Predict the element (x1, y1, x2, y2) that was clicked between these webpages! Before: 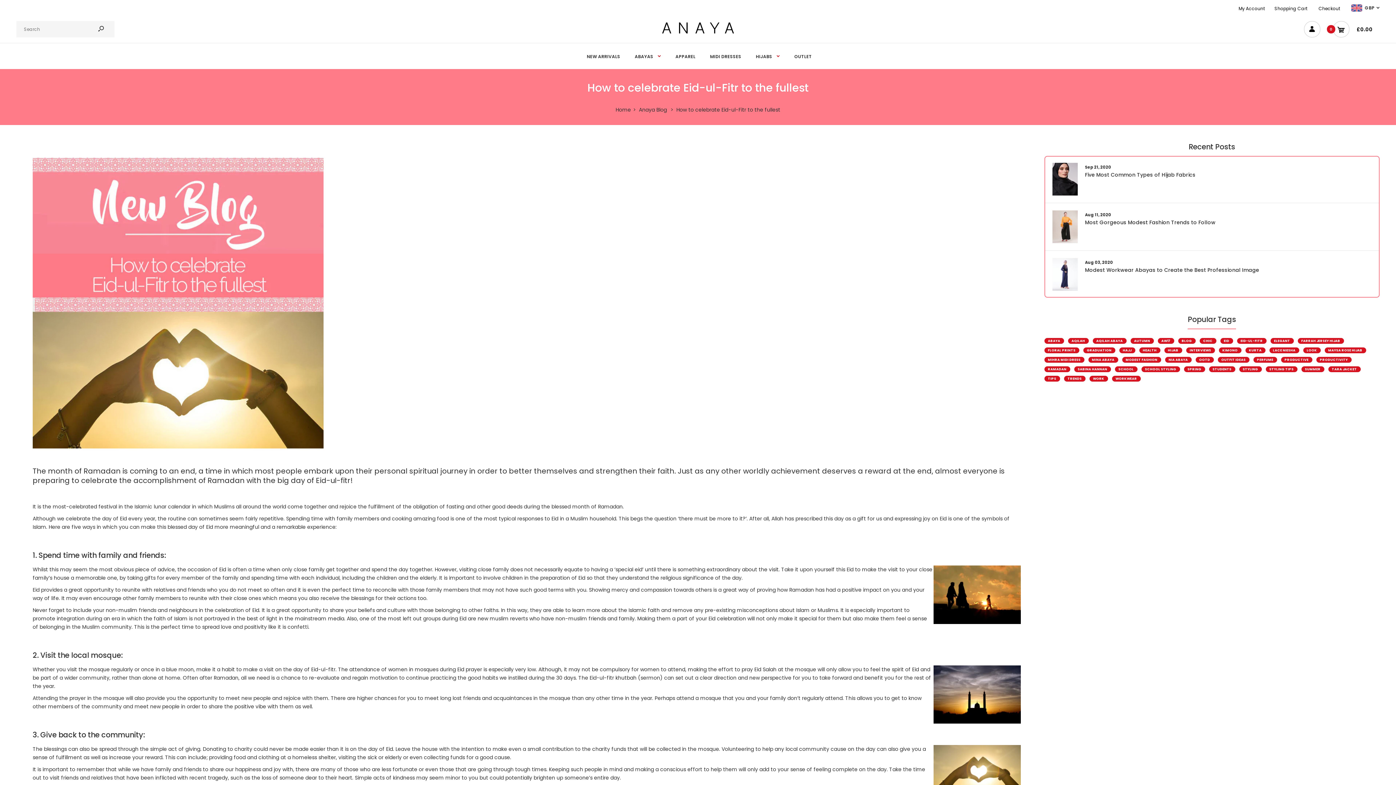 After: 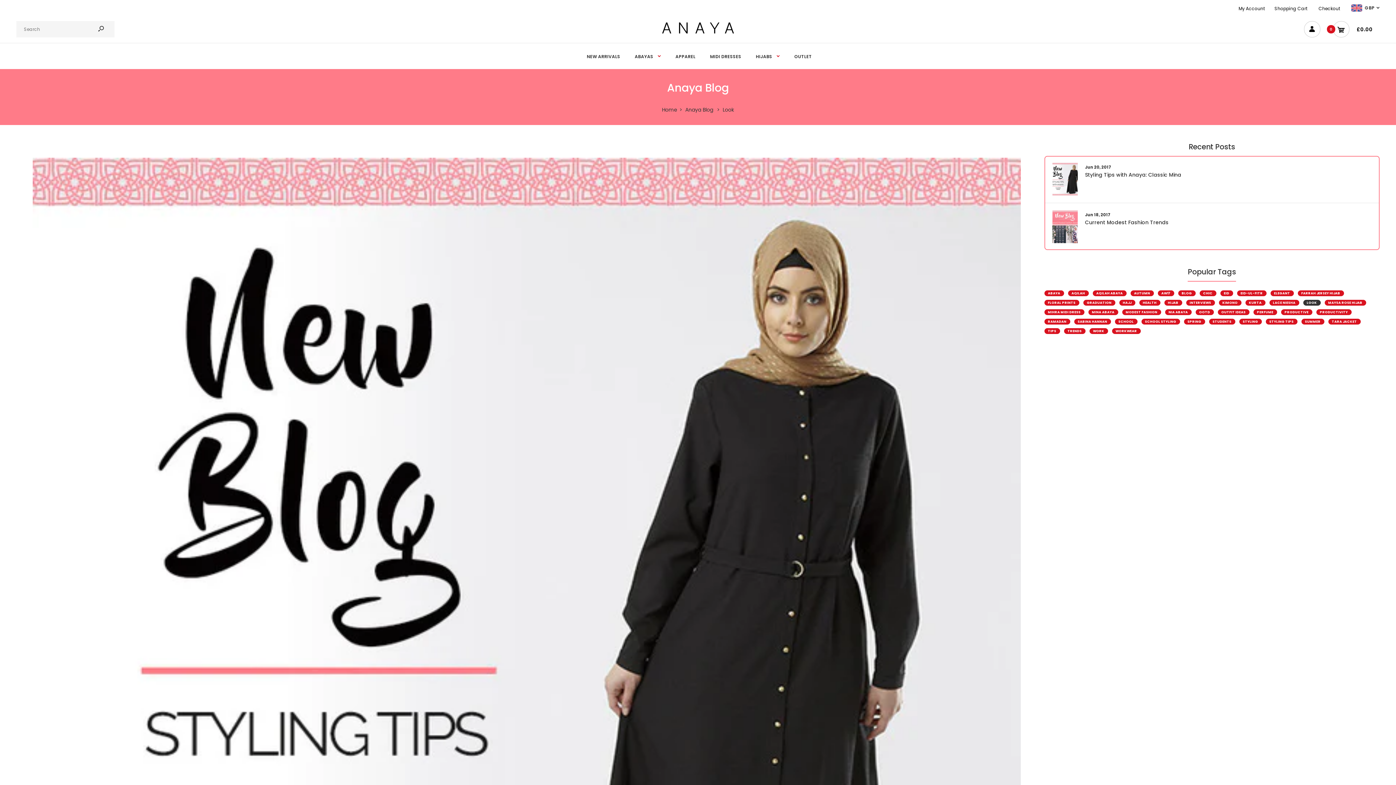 Action: bbox: (1303, 347, 1320, 353) label: LOOK